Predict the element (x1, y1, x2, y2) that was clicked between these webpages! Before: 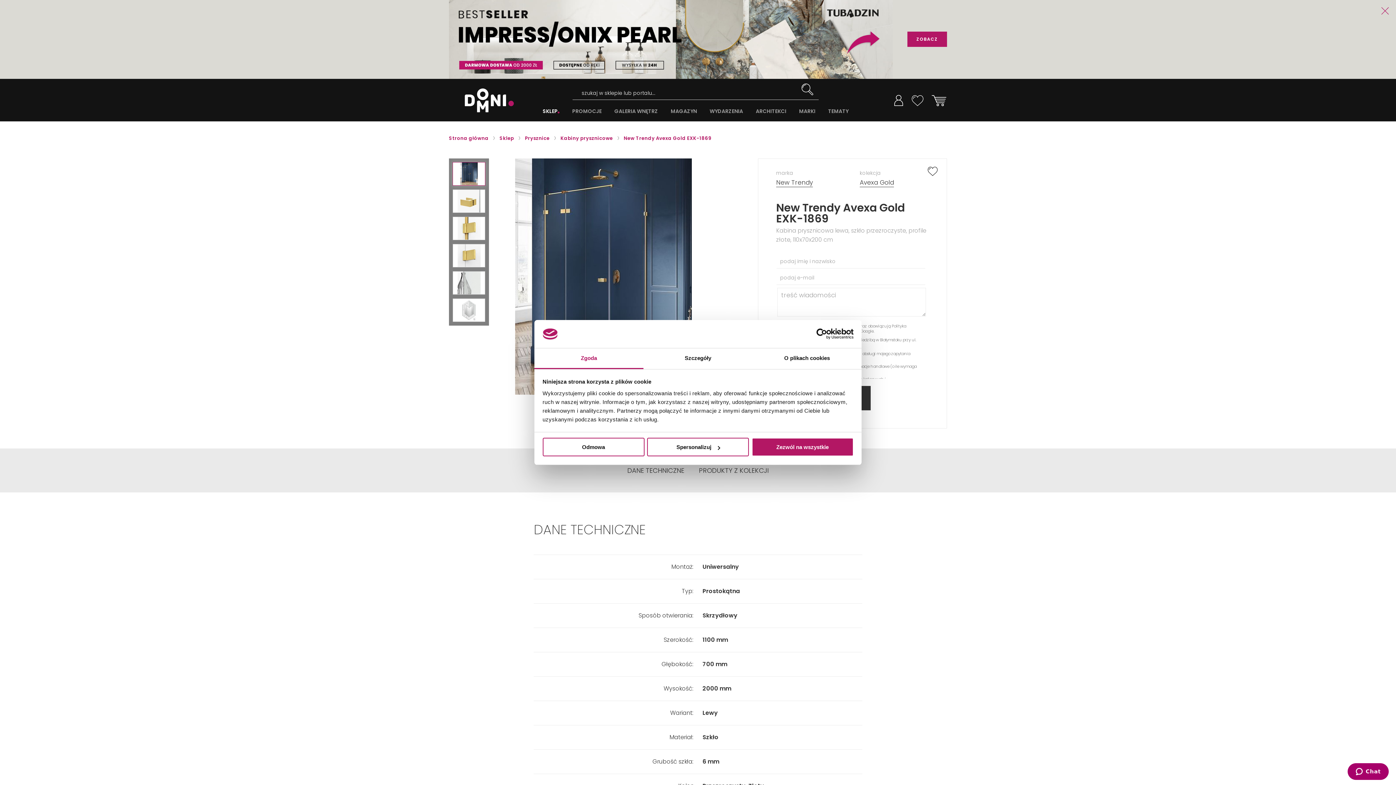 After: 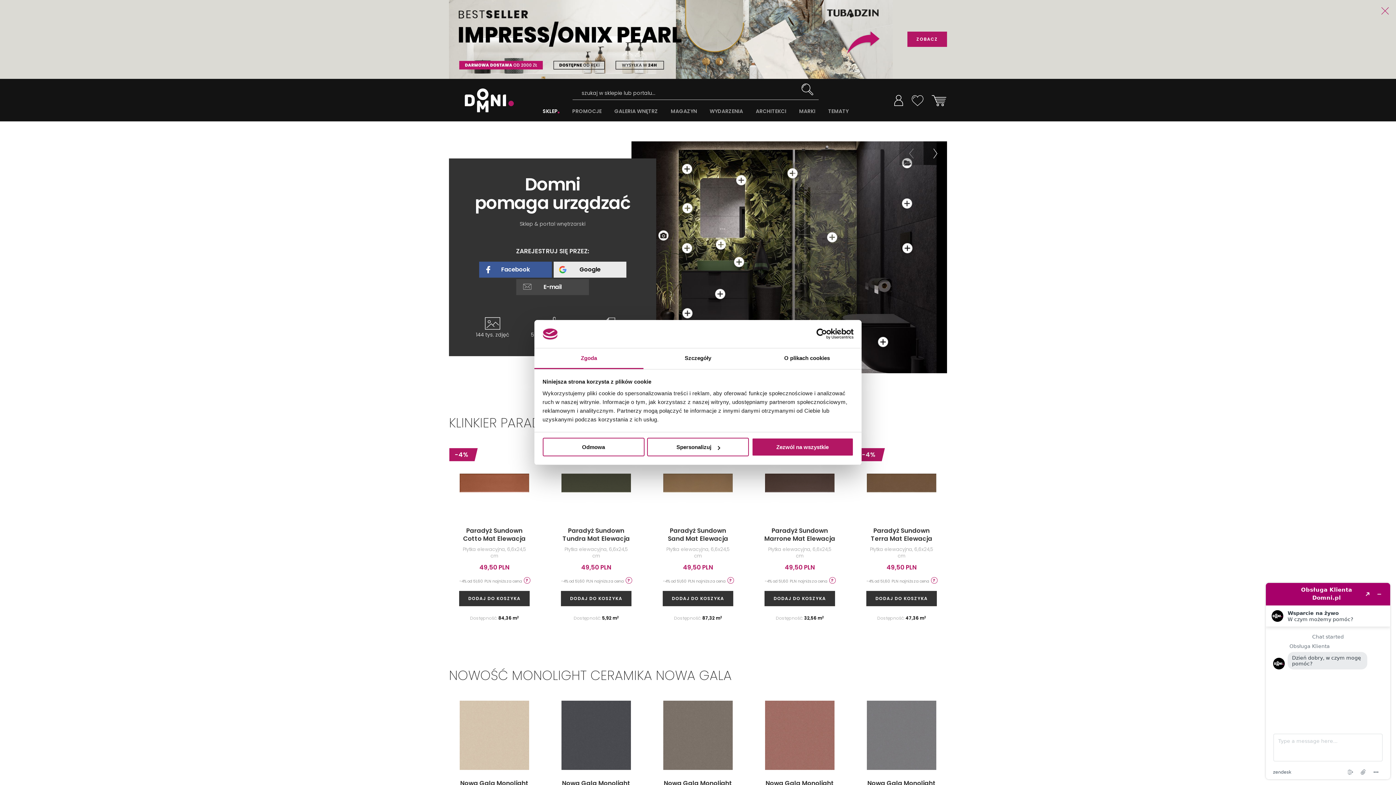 Action: label: Strona główna bbox: (449, 134, 499, 141)